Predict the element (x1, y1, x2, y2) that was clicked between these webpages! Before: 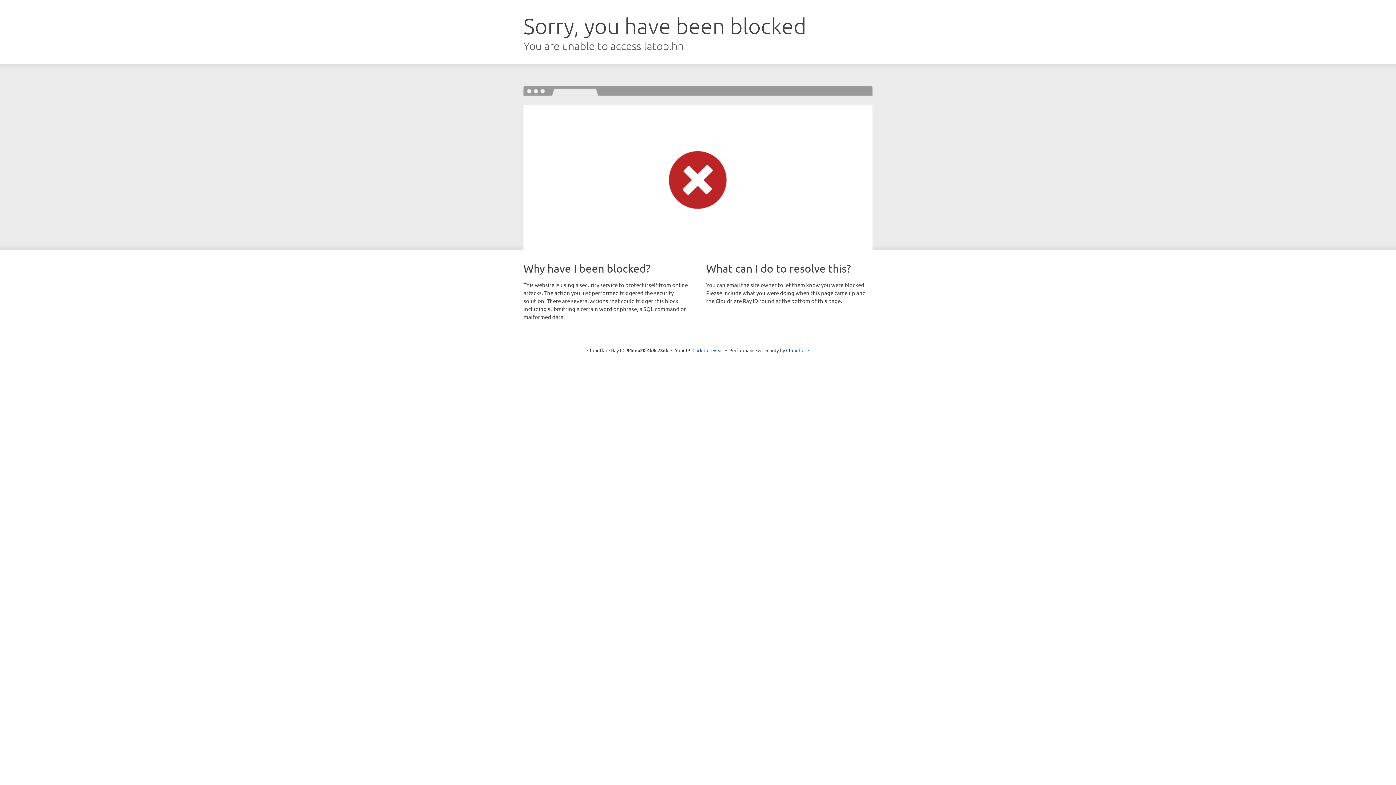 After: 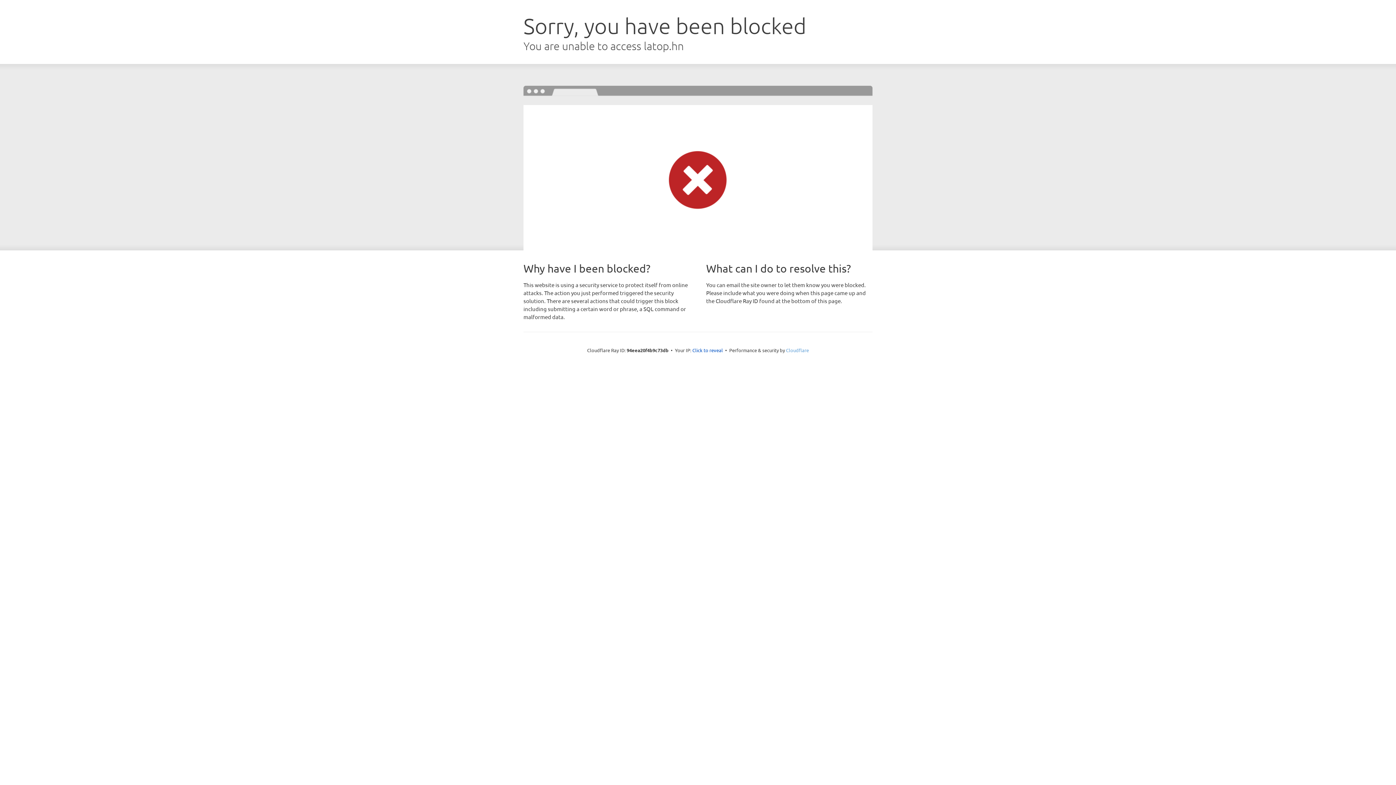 Action: label: Cloudflare bbox: (786, 347, 809, 353)